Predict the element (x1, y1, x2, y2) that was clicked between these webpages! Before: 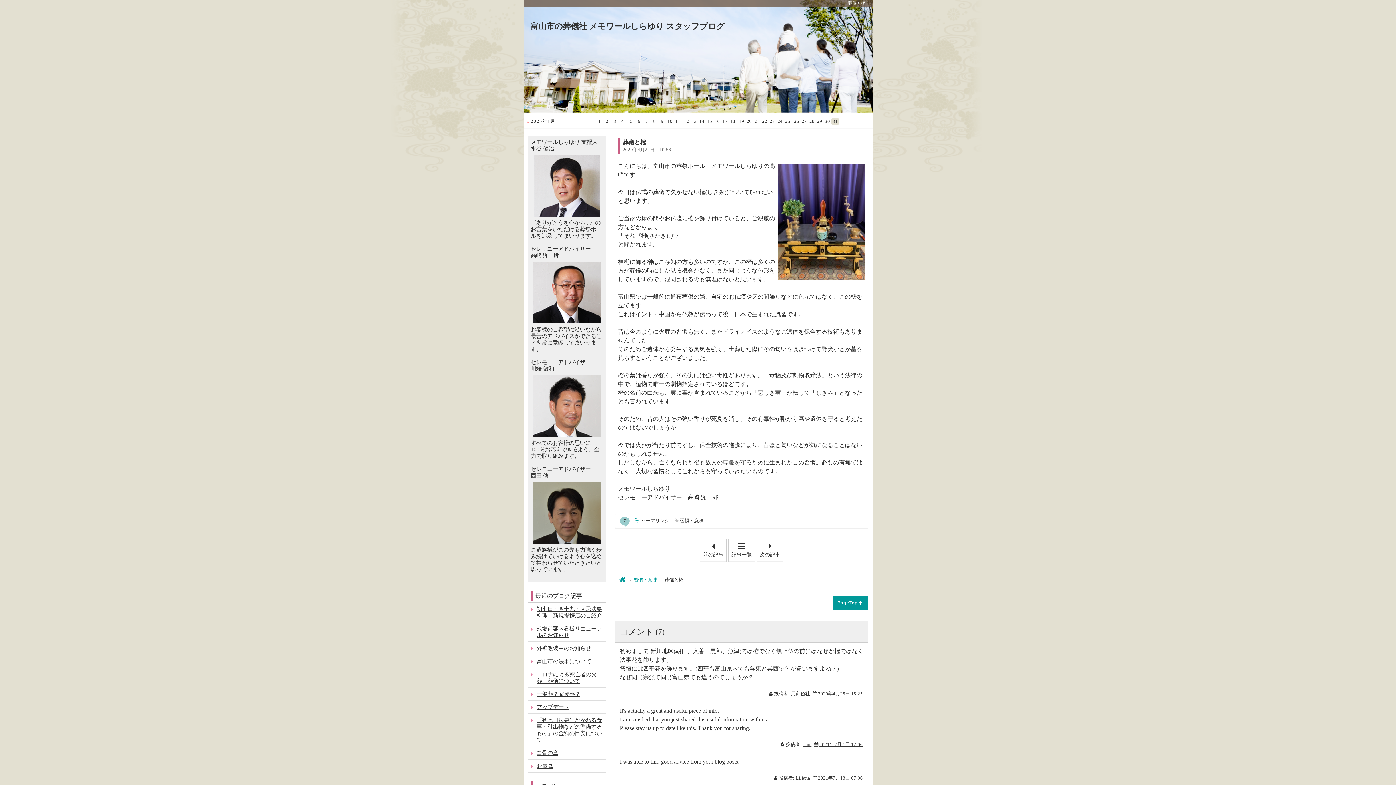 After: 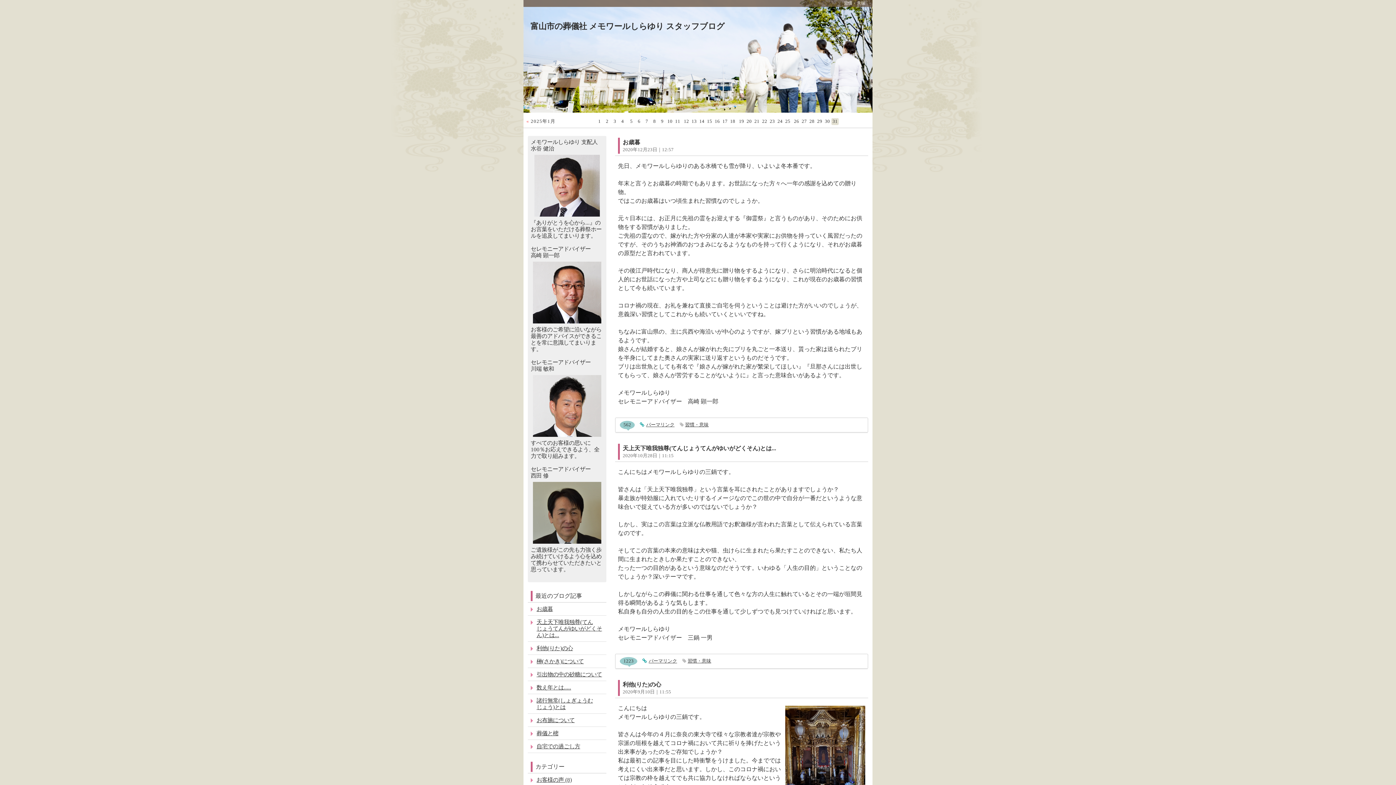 Action: bbox: (633, 577, 657, 582) label: 習慣・意味